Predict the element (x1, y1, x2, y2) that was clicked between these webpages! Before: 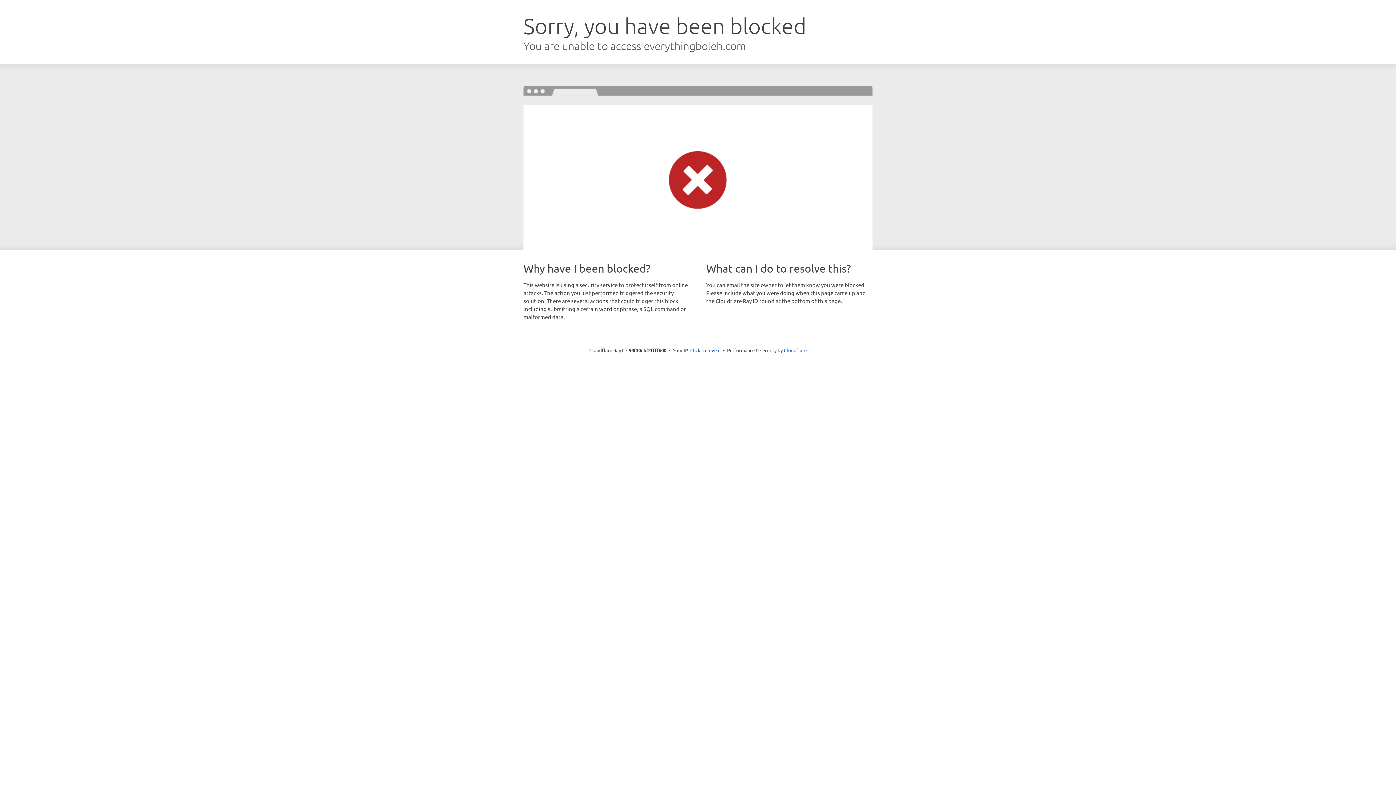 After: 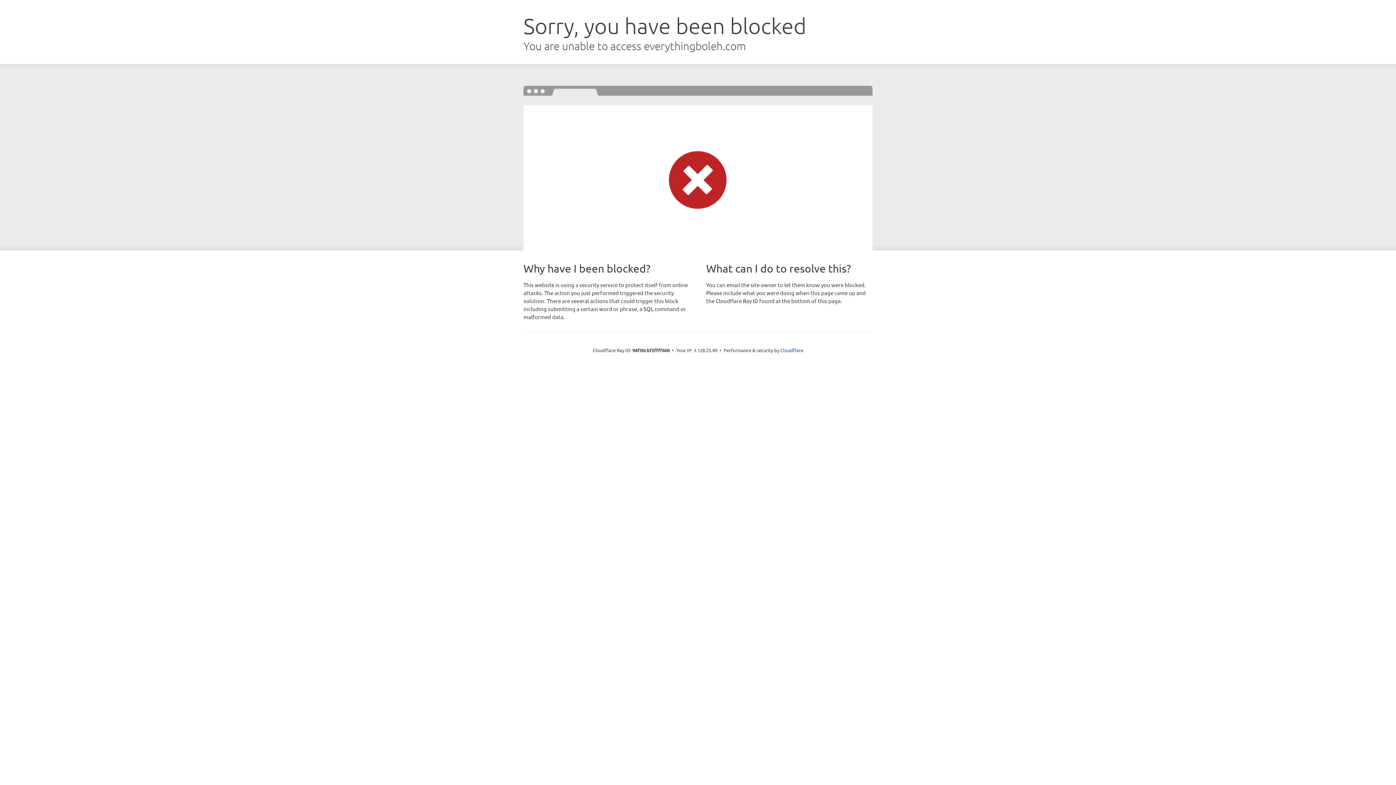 Action: label: Click to reveal bbox: (690, 346, 720, 353)